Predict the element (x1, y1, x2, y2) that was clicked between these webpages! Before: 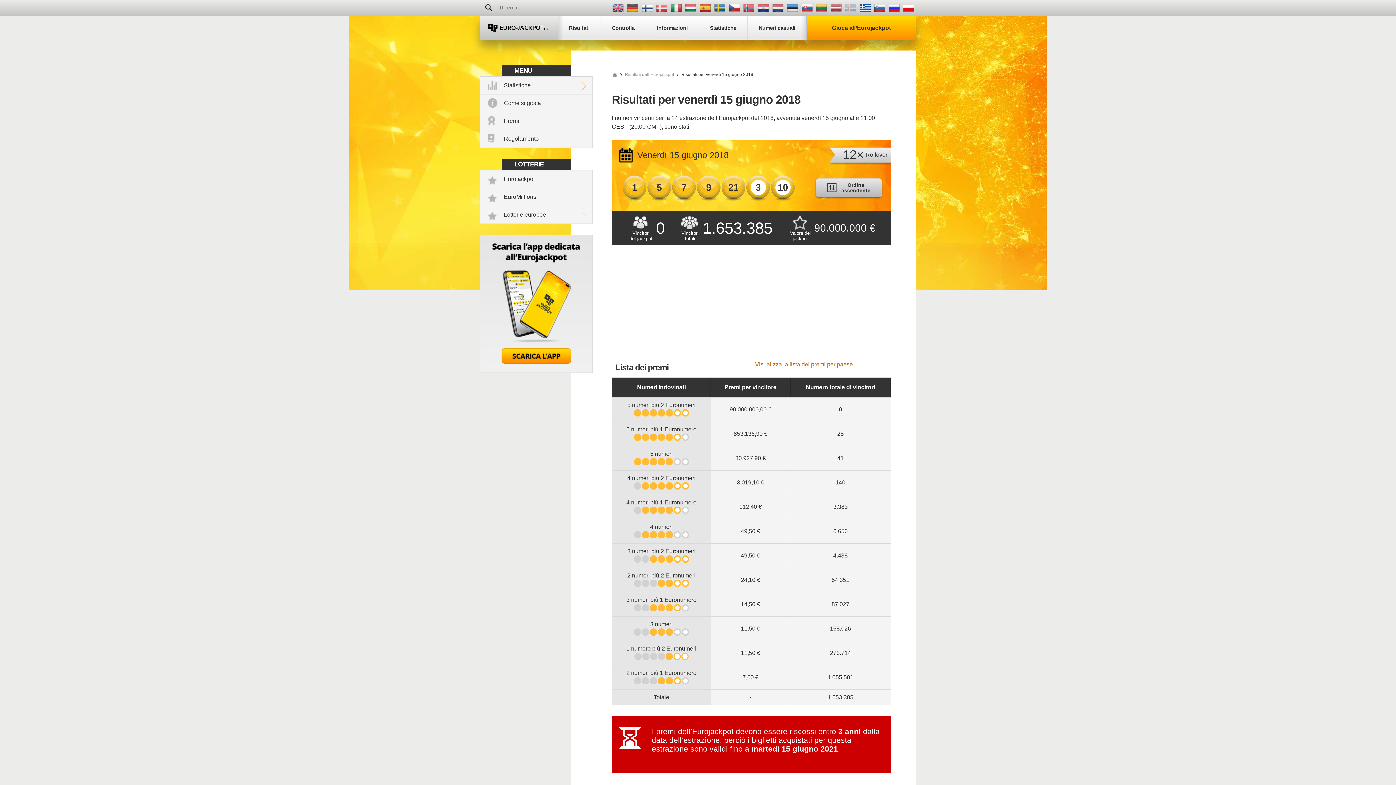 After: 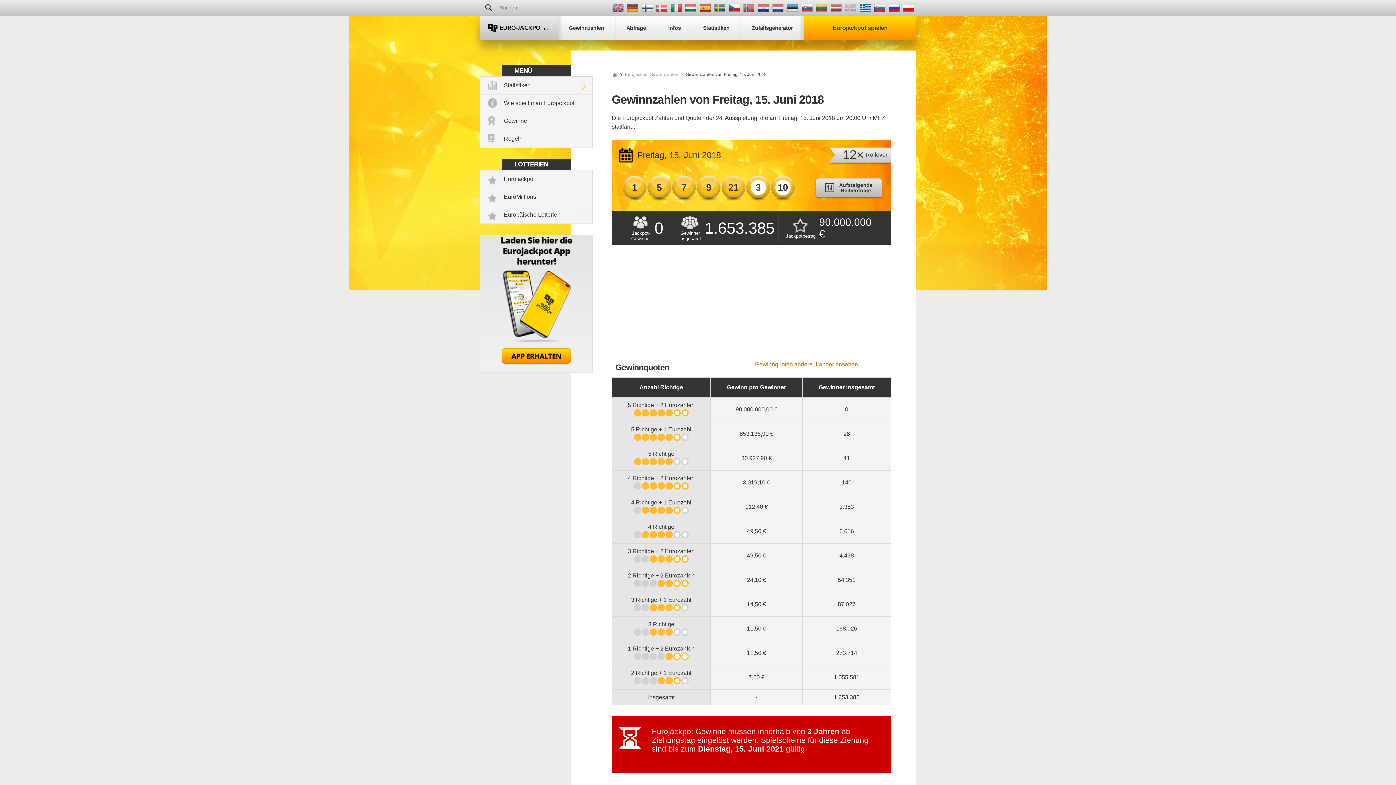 Action: bbox: (627, 4, 638, 11)